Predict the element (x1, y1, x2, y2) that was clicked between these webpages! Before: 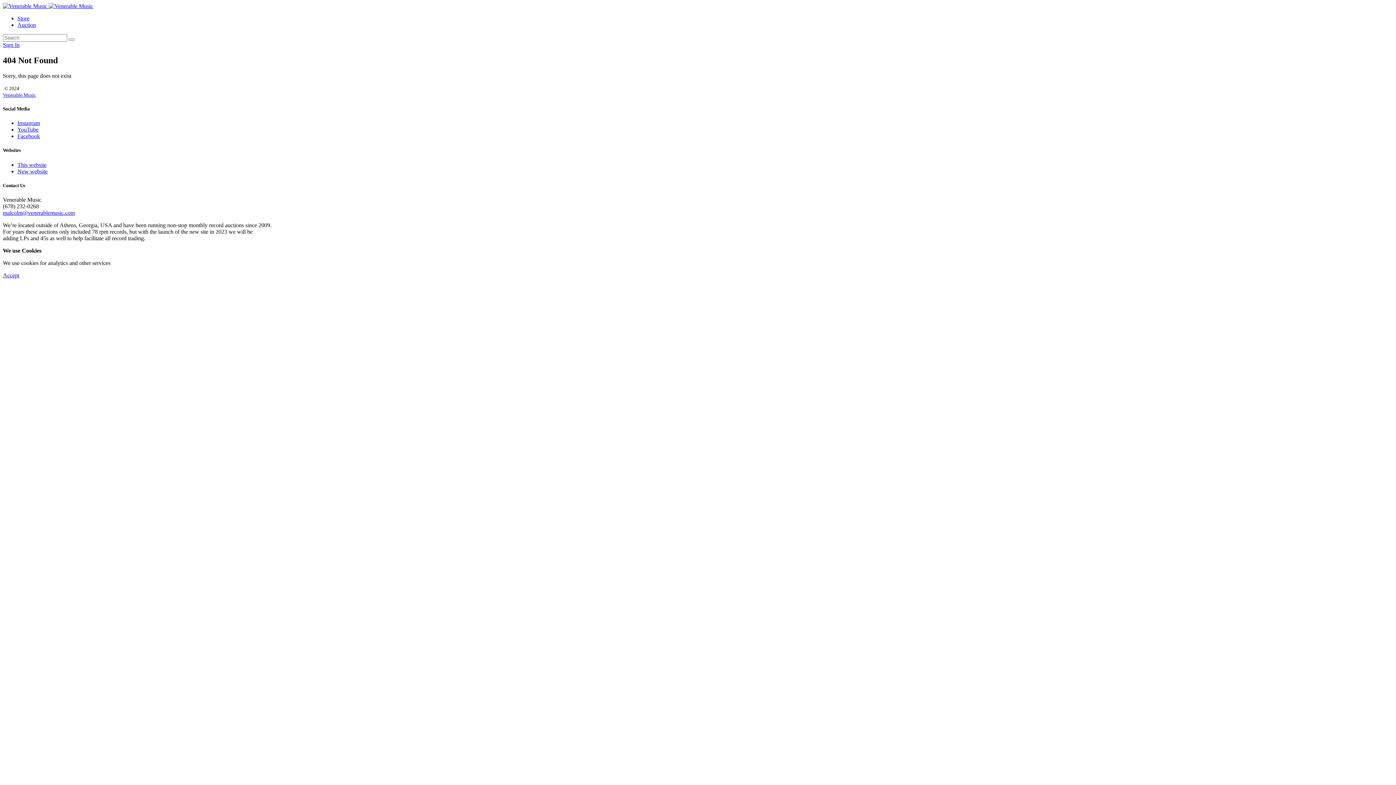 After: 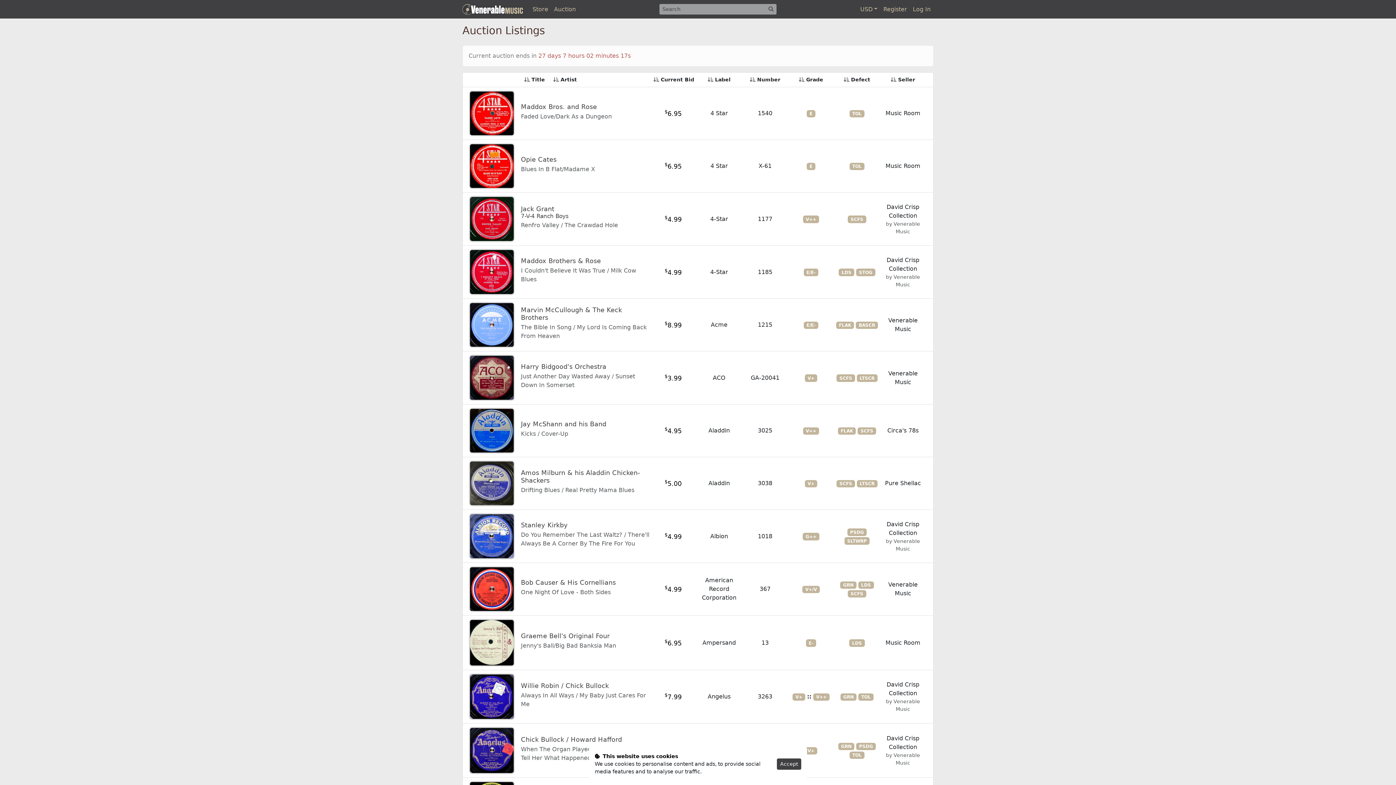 Action: label: Auction bbox: (17, 21, 36, 28)